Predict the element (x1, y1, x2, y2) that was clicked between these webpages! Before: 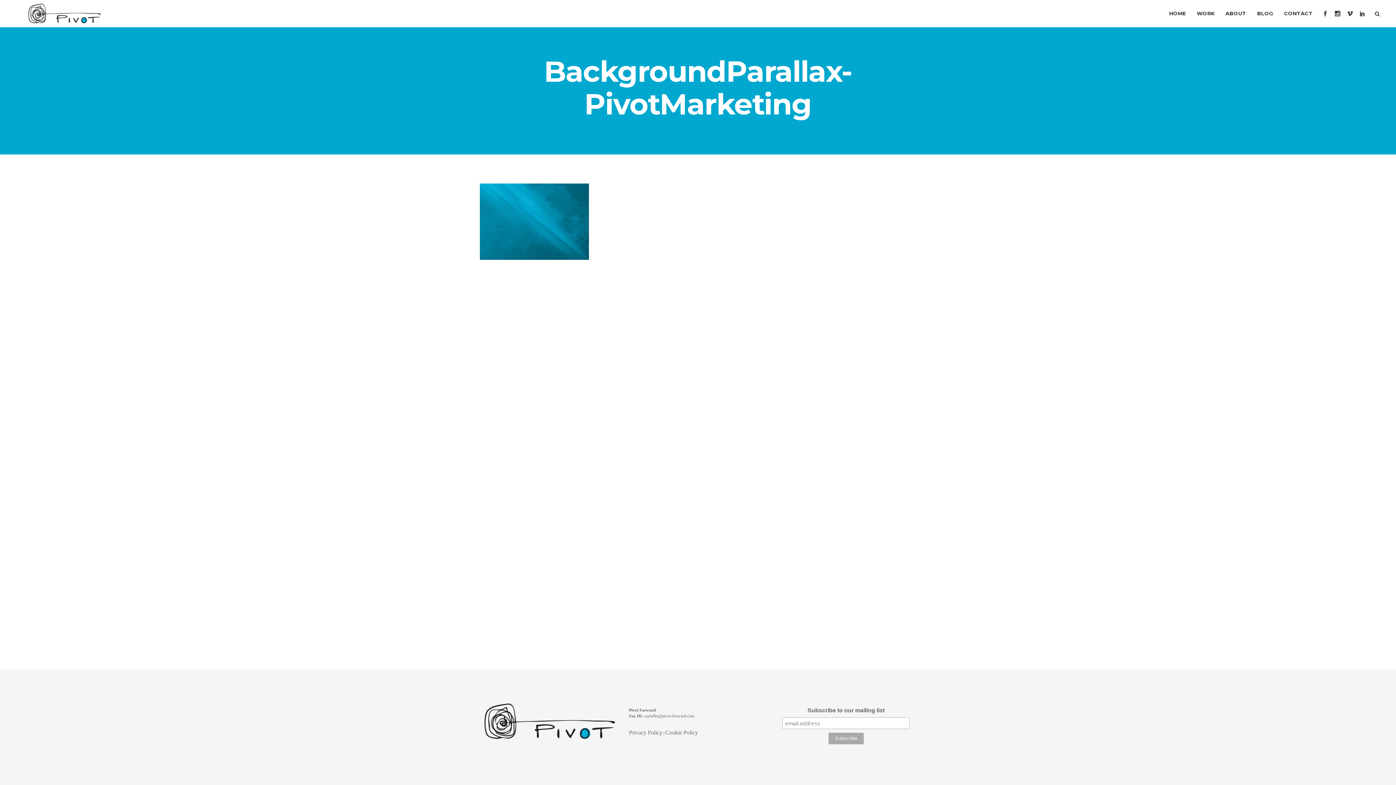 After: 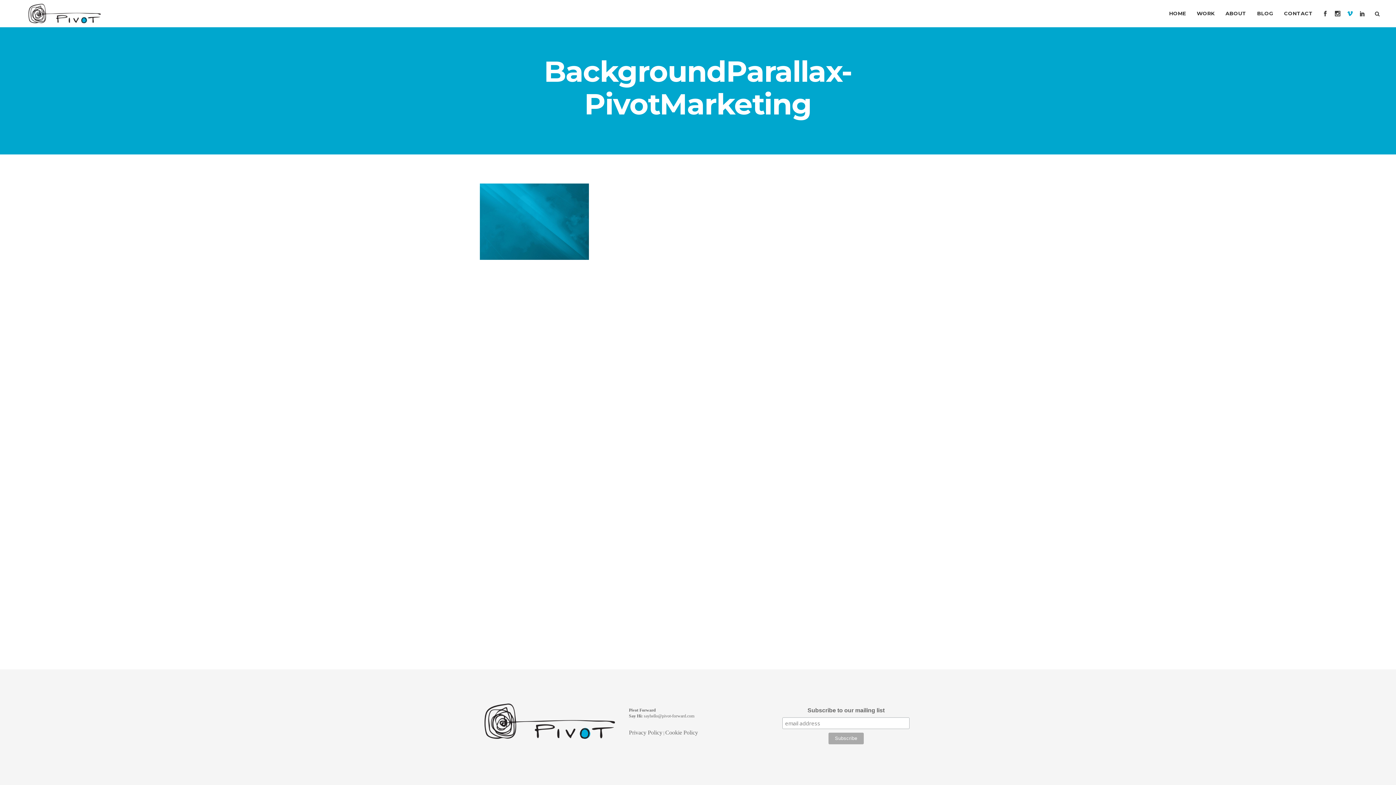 Action: bbox: (1347, 8, 1353, 18)